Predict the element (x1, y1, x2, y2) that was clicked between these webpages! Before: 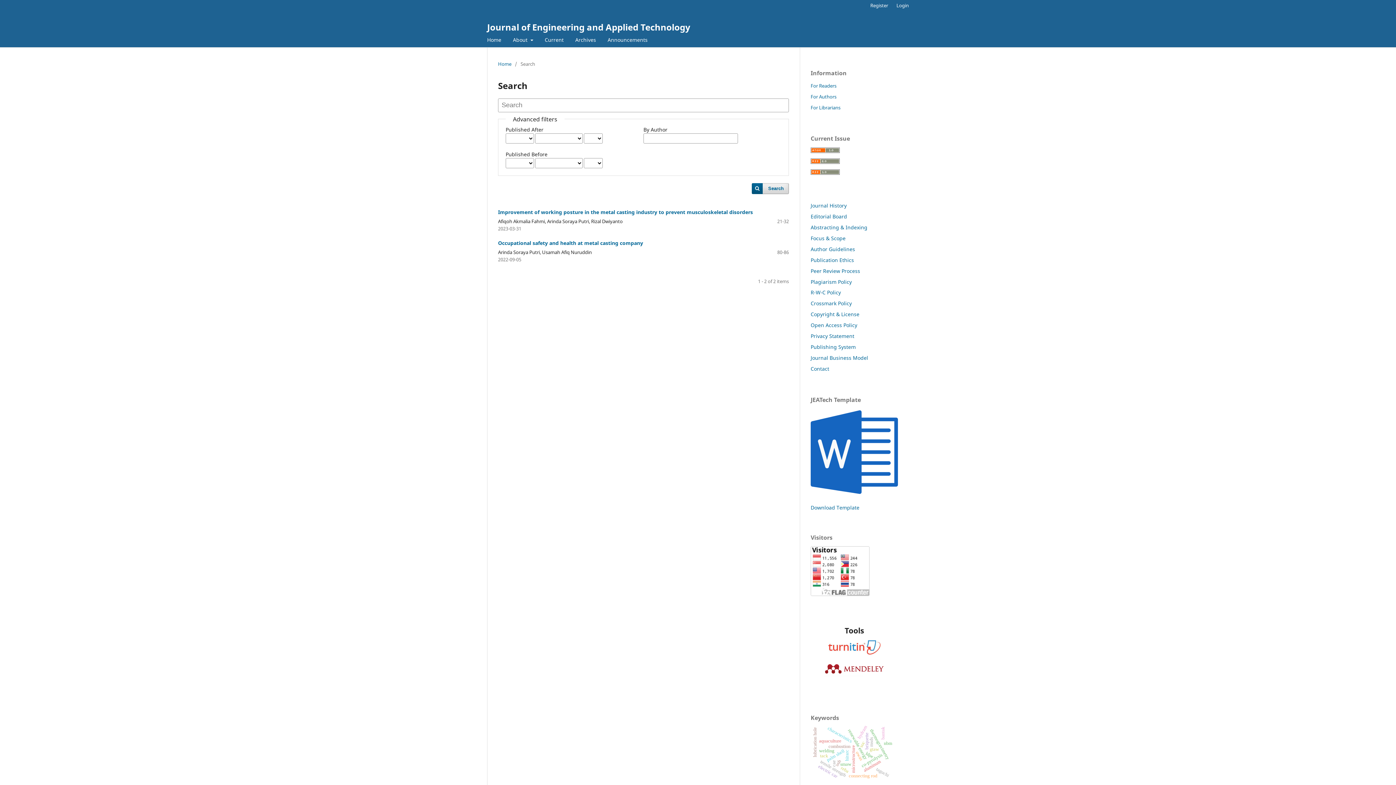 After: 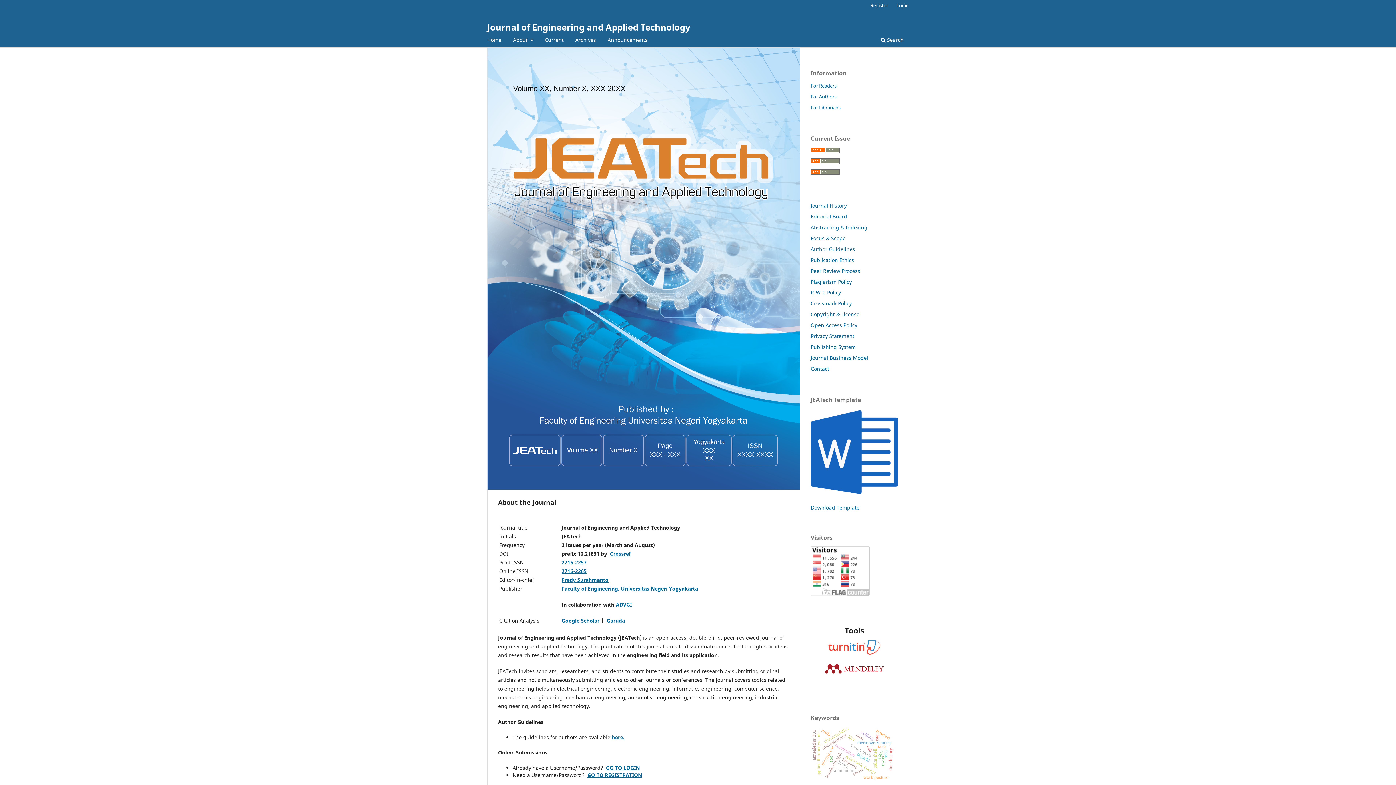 Action: label: Home bbox: (498, 60, 511, 67)